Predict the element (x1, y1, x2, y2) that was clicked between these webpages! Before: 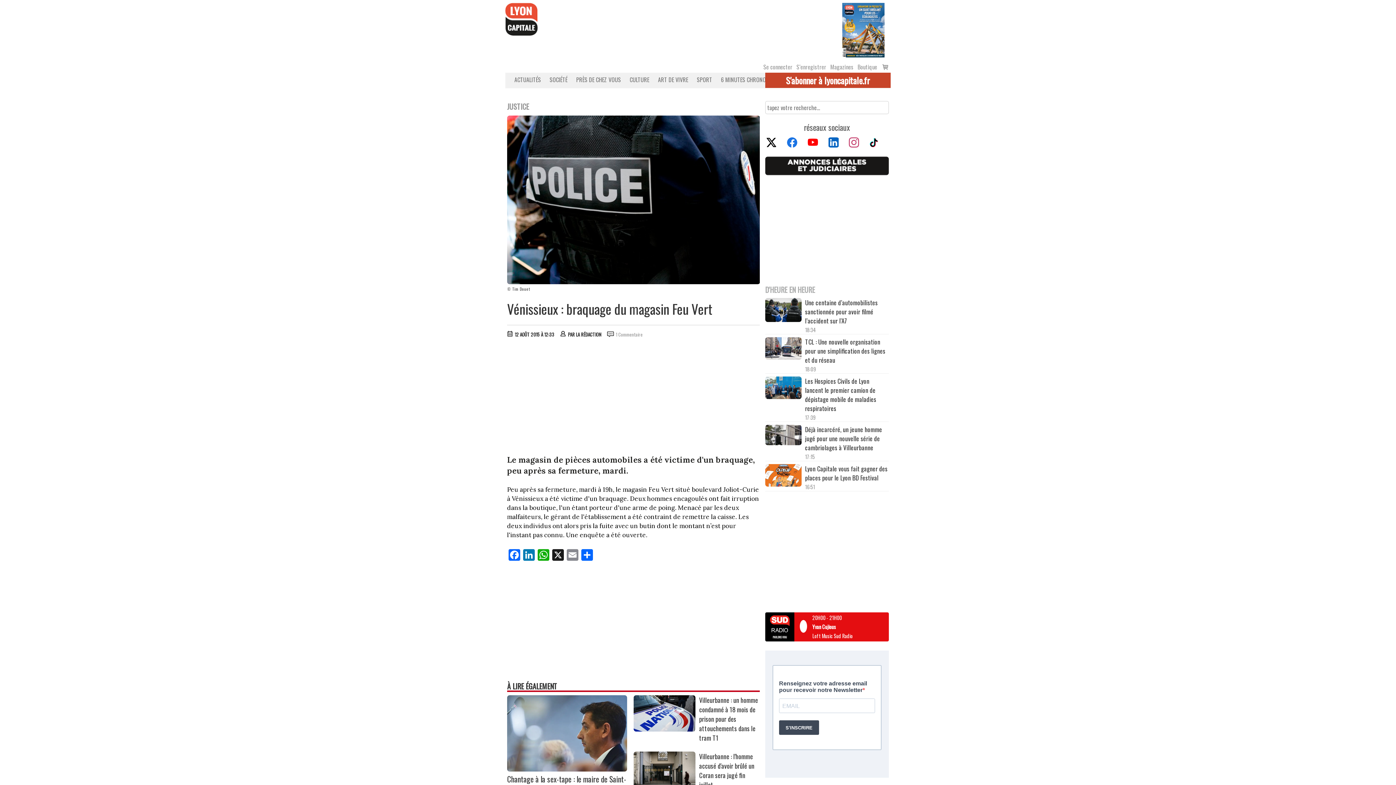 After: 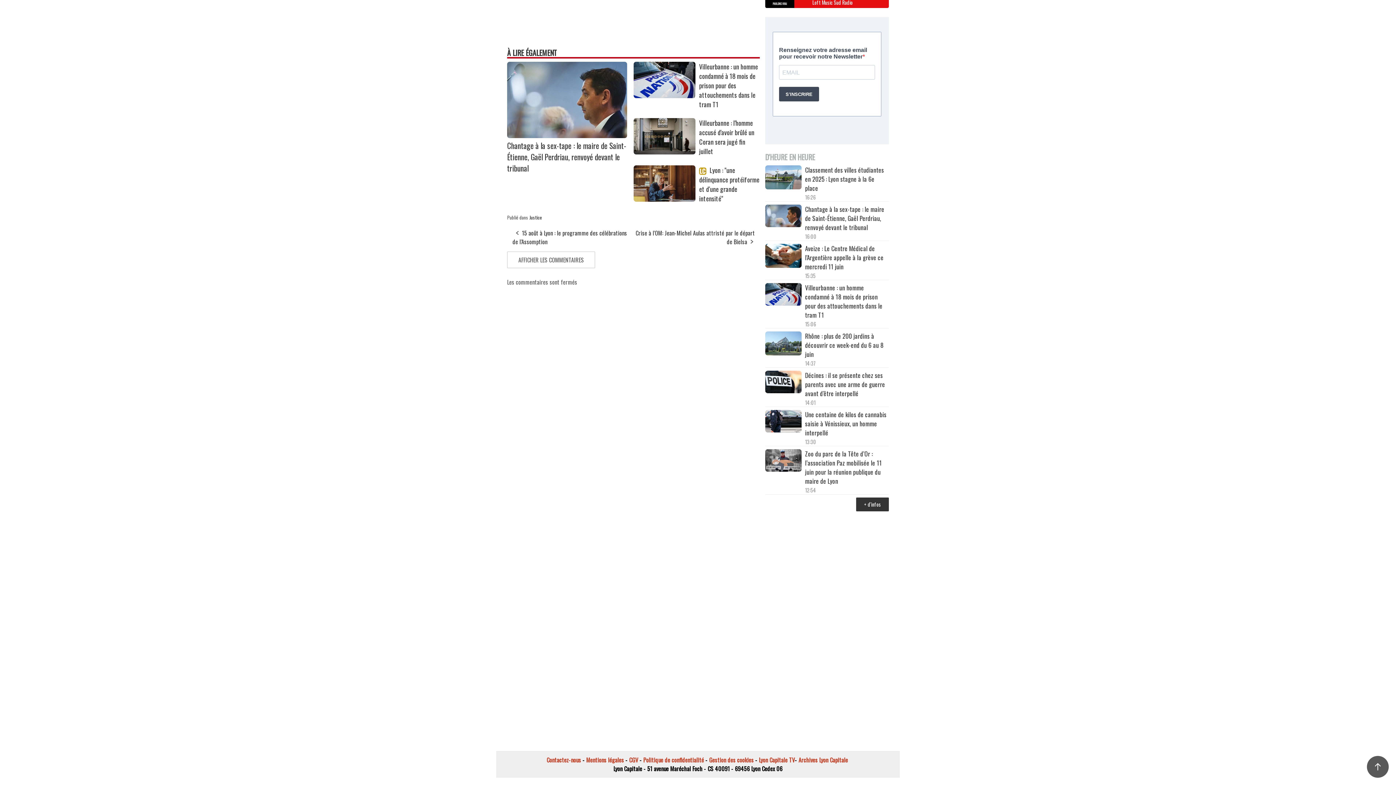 Action: bbox: (616, 330, 642, 338) label: 1 Commentaire